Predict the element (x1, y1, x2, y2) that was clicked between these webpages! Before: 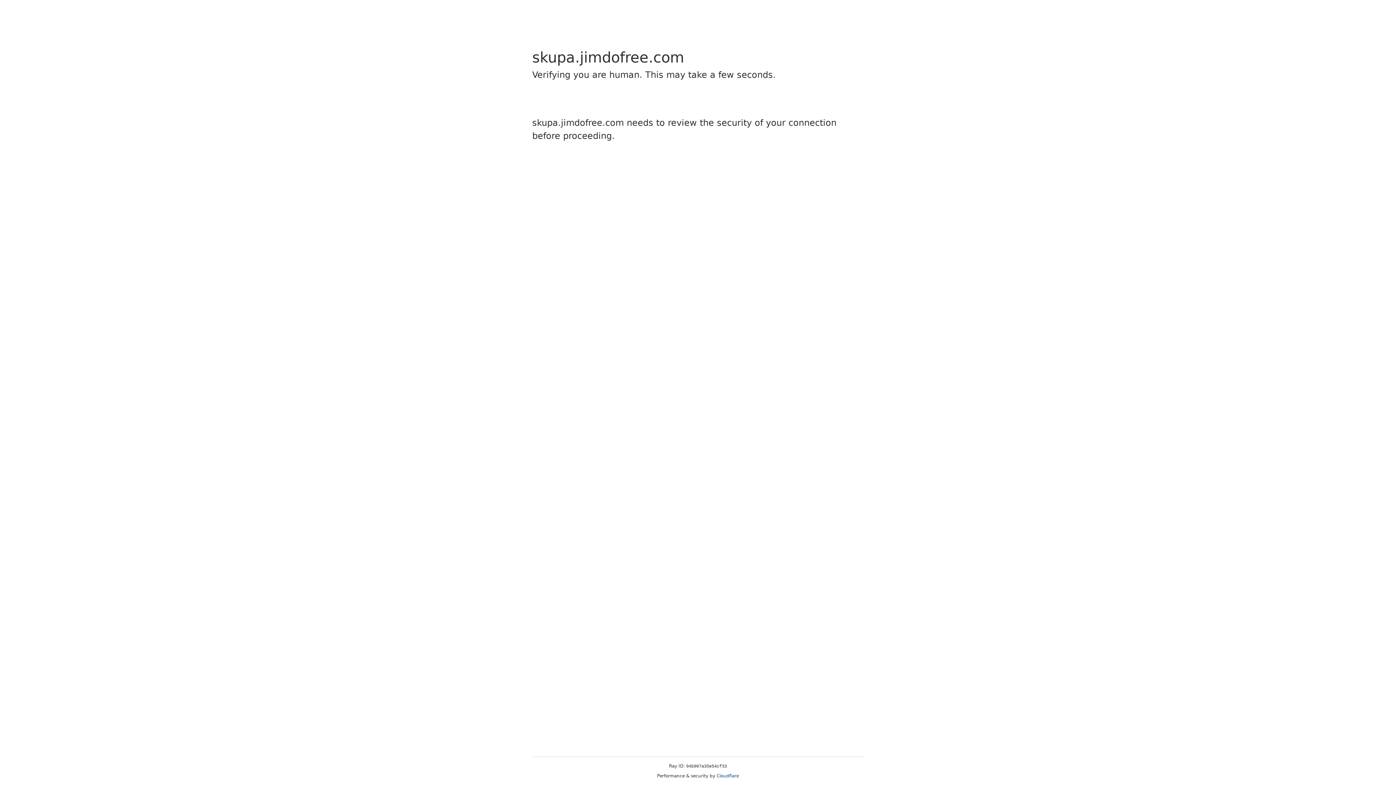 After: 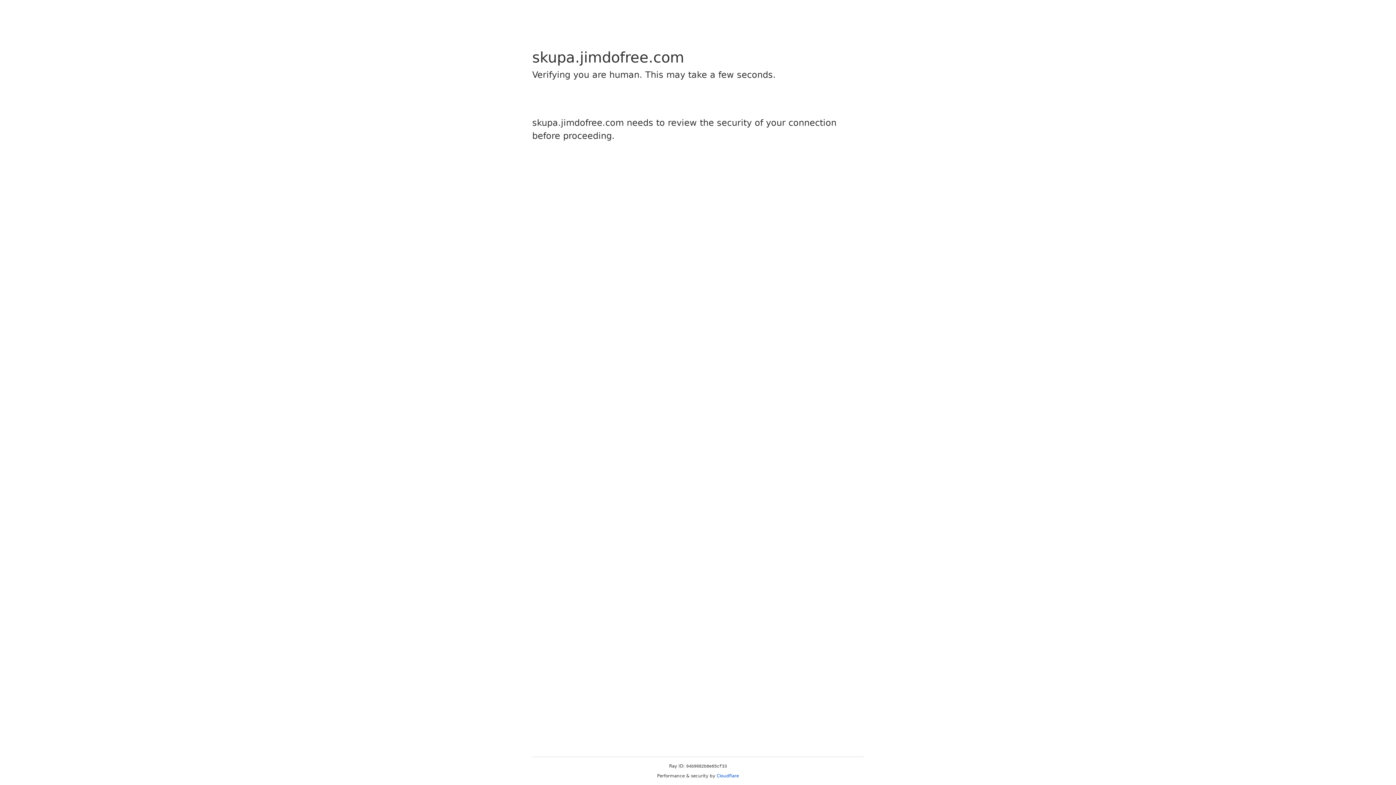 Action: label: Cloudflare bbox: (716, 773, 739, 778)